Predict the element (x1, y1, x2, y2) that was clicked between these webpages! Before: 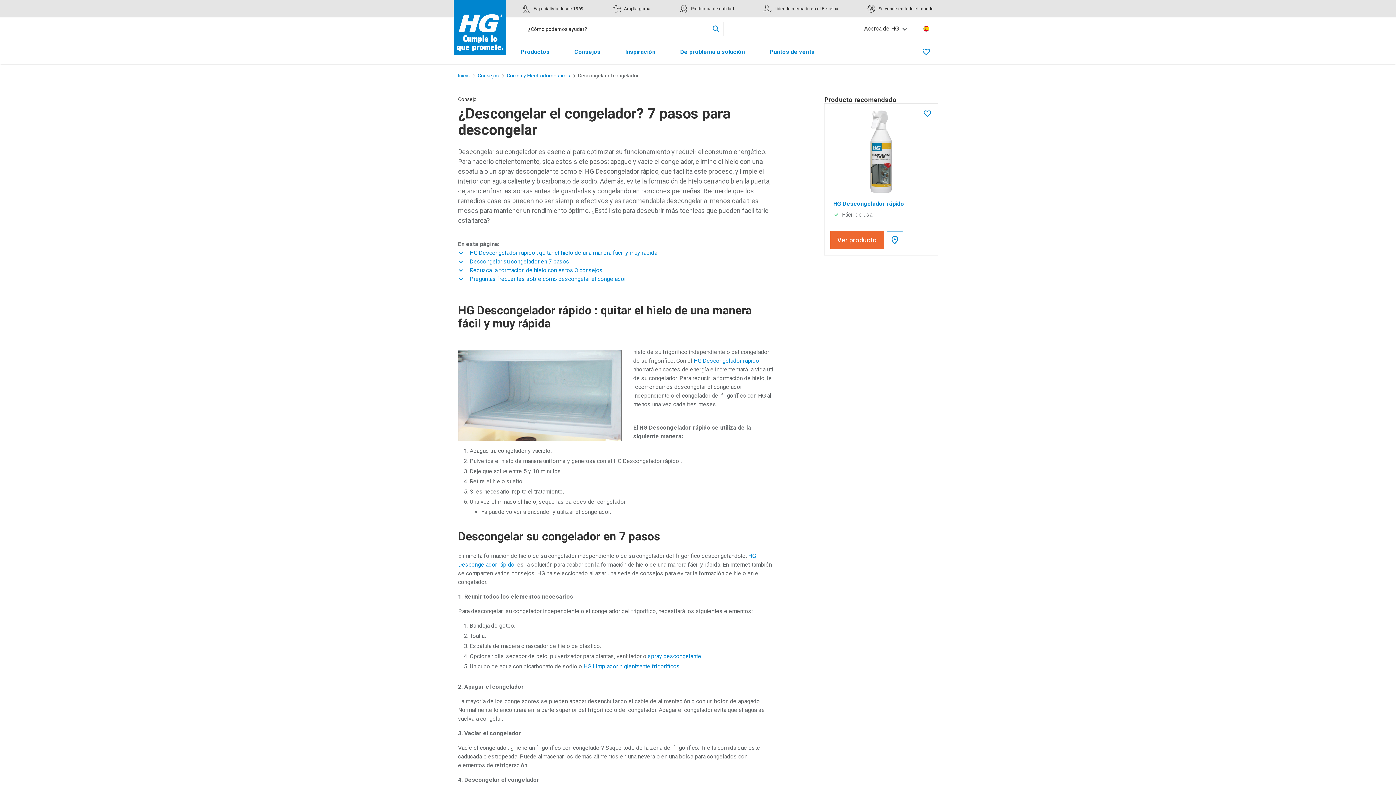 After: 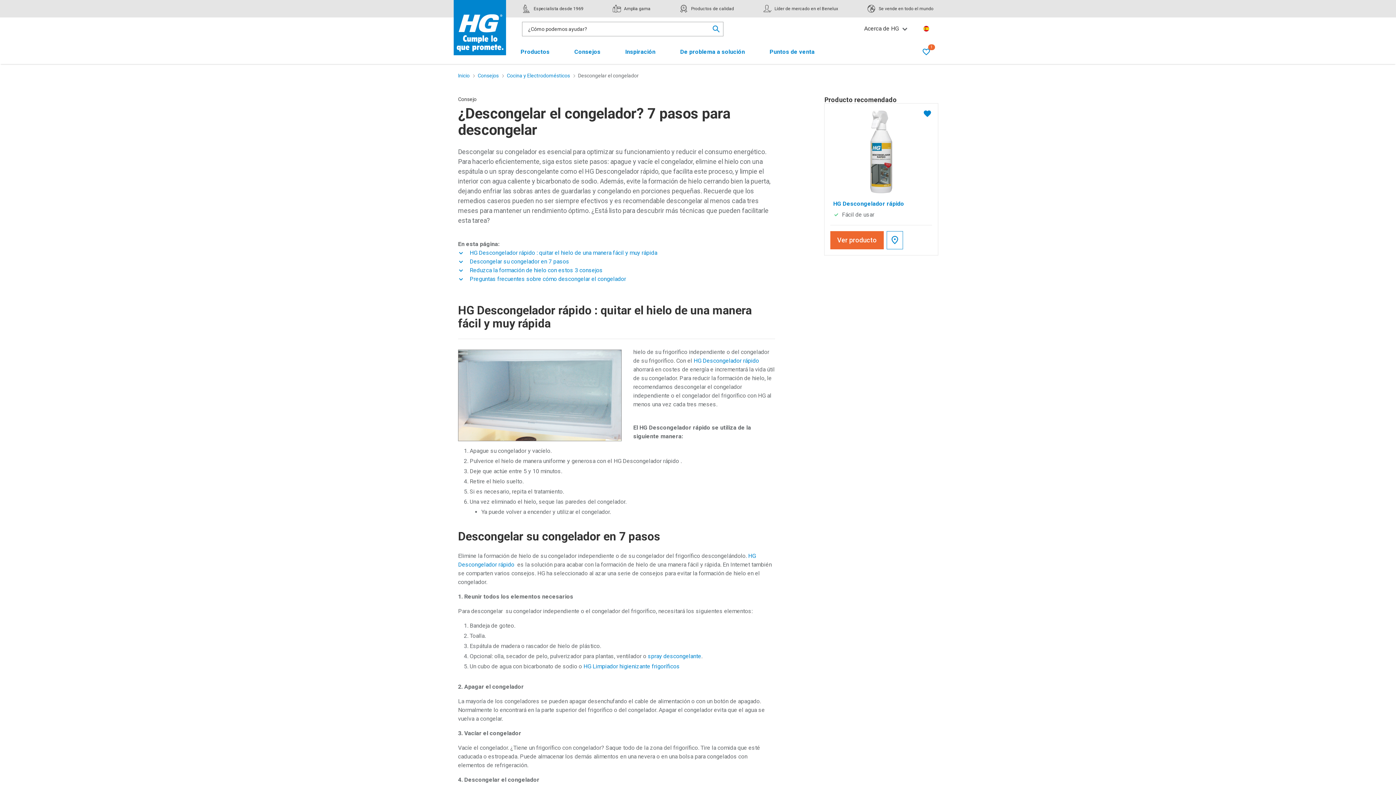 Action: bbox: (923, 109, 932, 118) label: En favoritos